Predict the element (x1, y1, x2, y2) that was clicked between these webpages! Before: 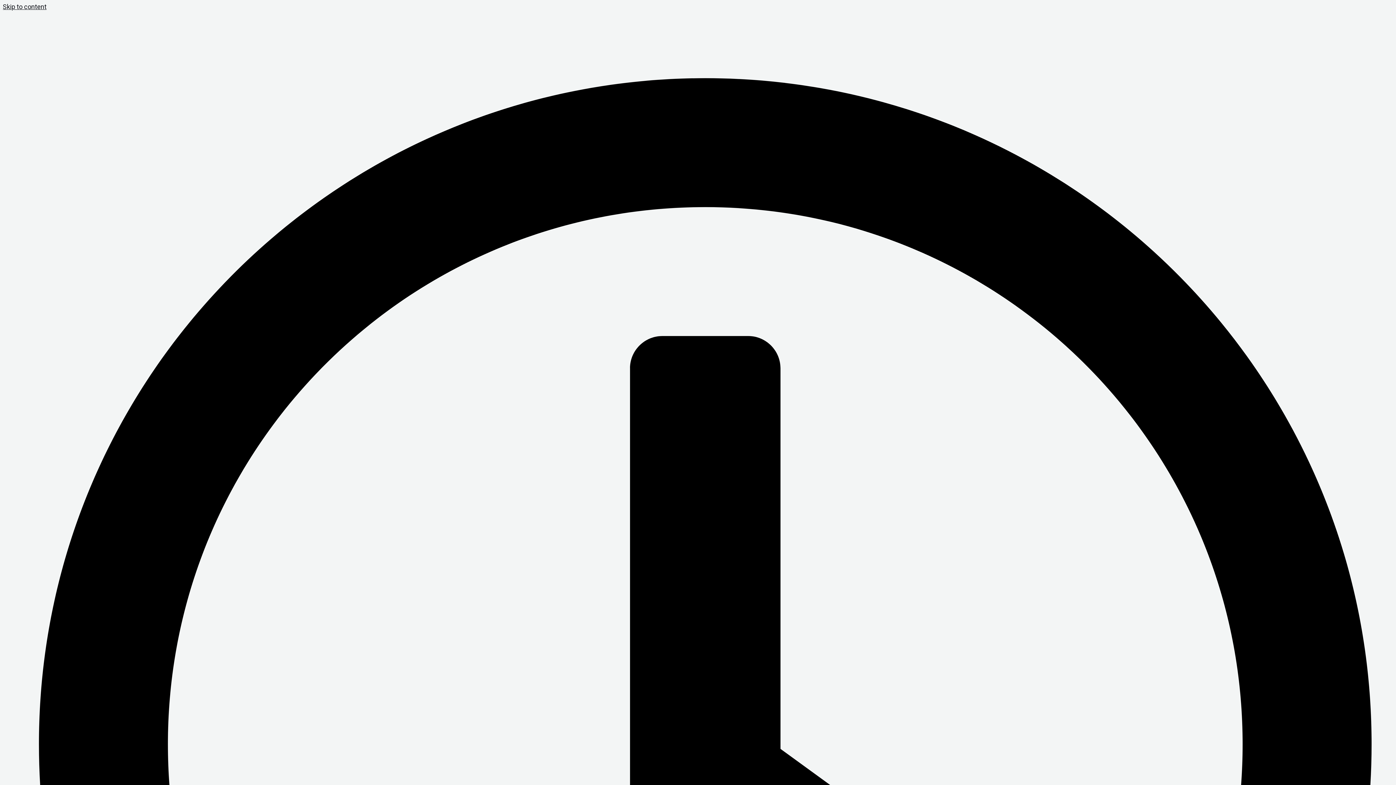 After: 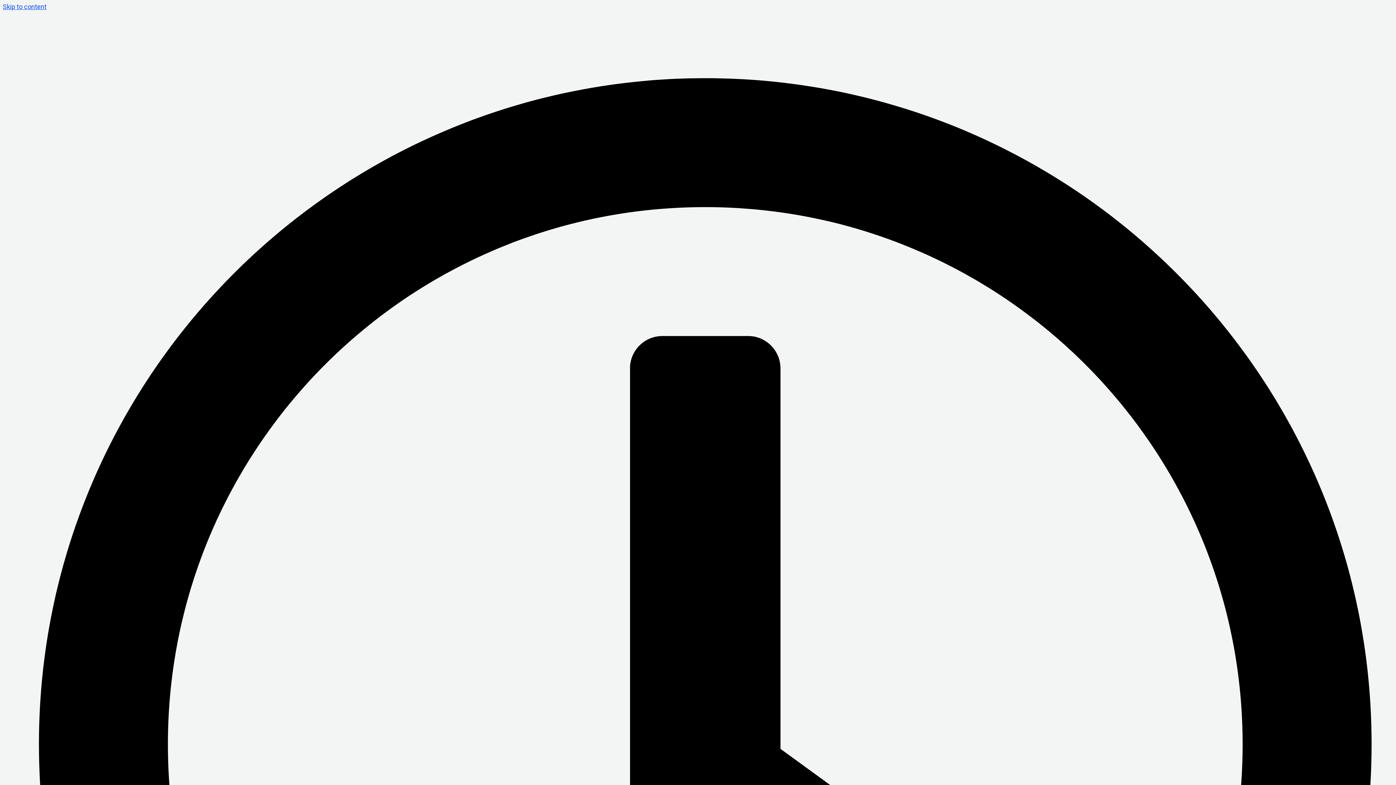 Action: label: Skip to content bbox: (2, 2, 46, 10)